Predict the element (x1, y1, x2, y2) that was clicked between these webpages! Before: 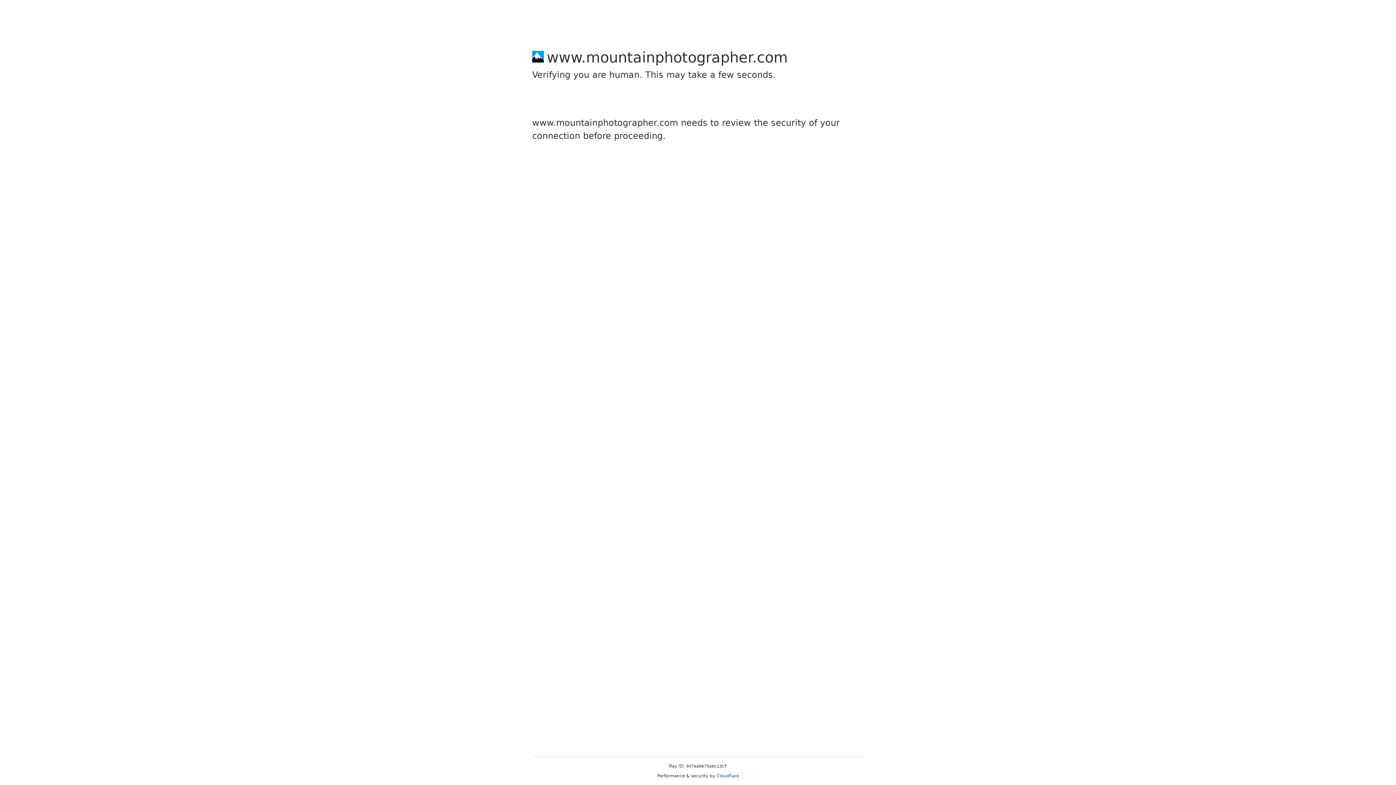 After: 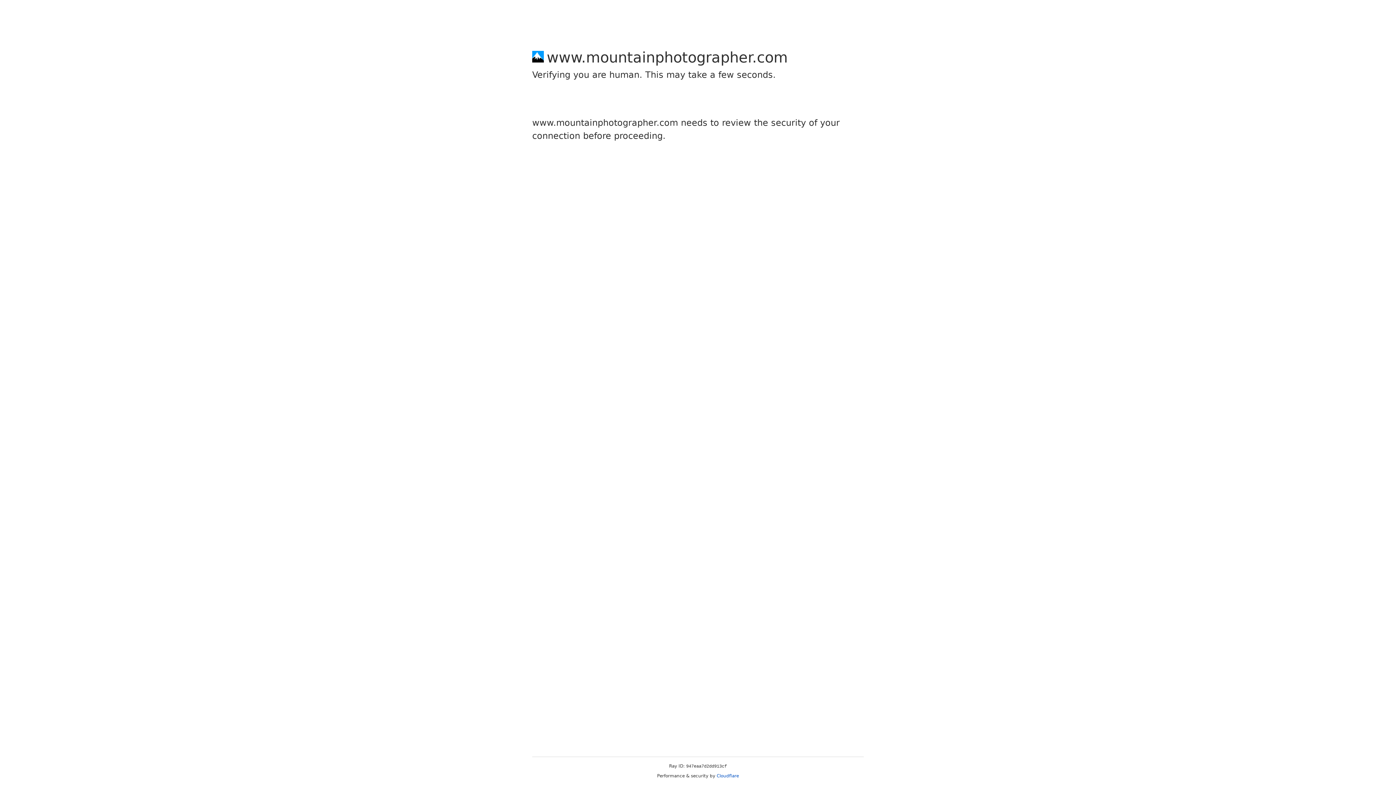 Action: bbox: (716, 773, 739, 778) label: Cloudflare